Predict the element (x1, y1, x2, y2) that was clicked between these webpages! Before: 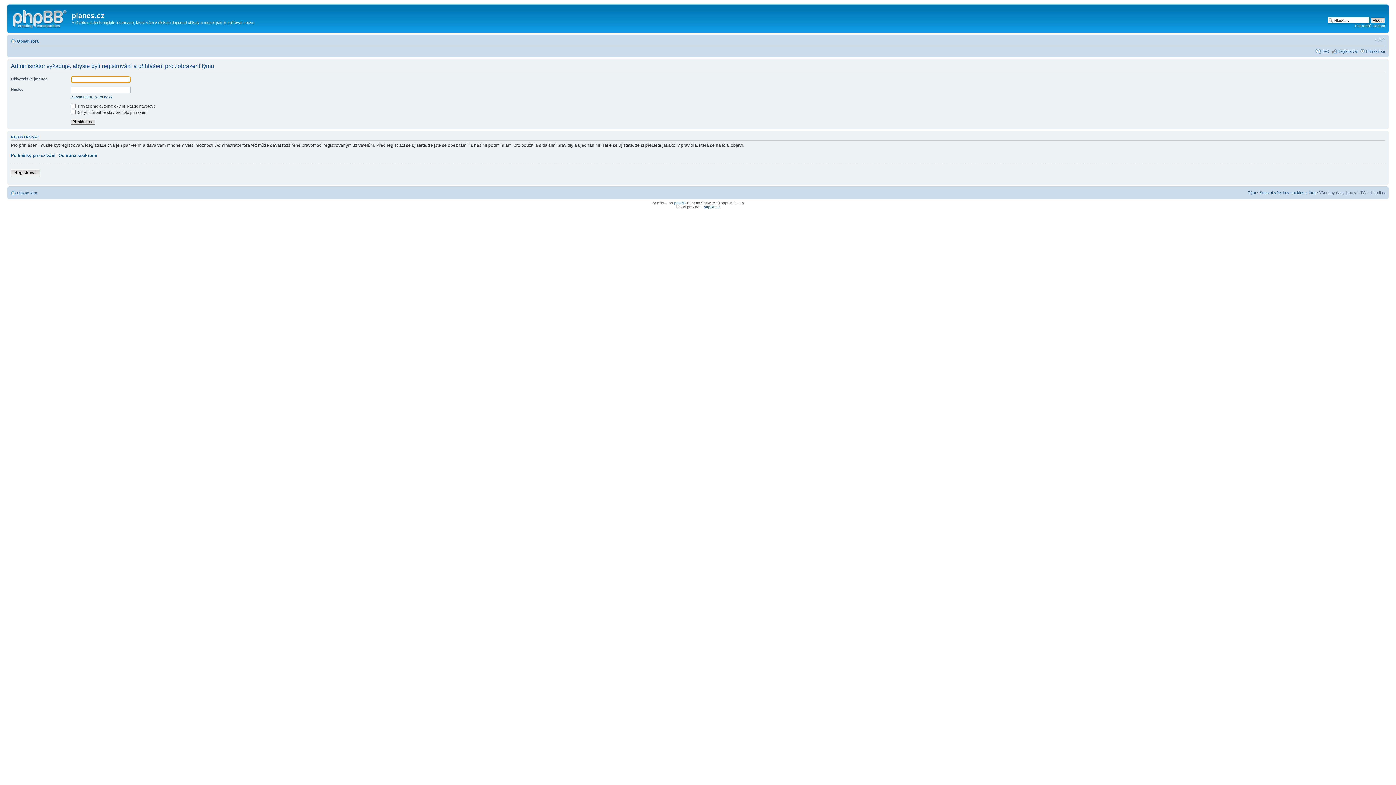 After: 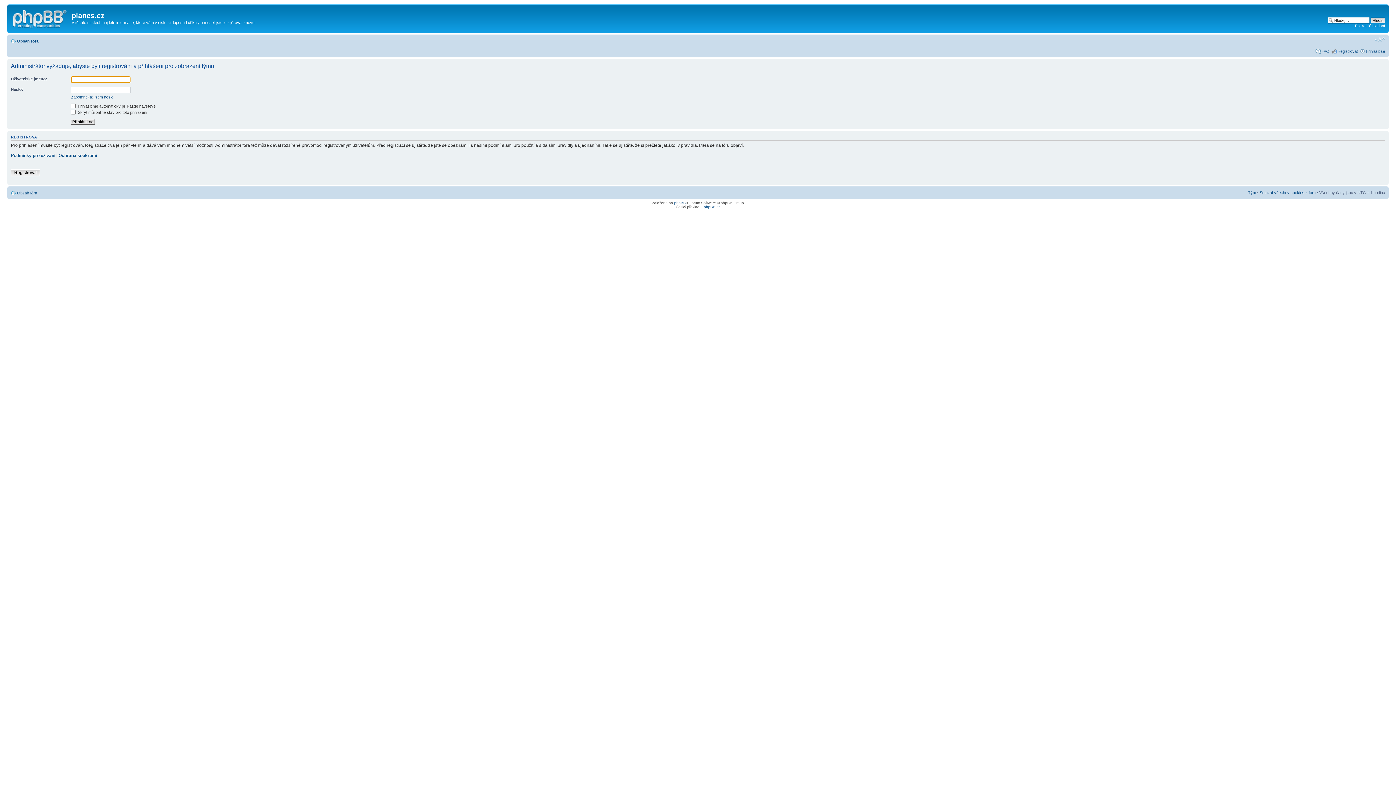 Action: label: Tým bbox: (1248, 190, 1256, 194)